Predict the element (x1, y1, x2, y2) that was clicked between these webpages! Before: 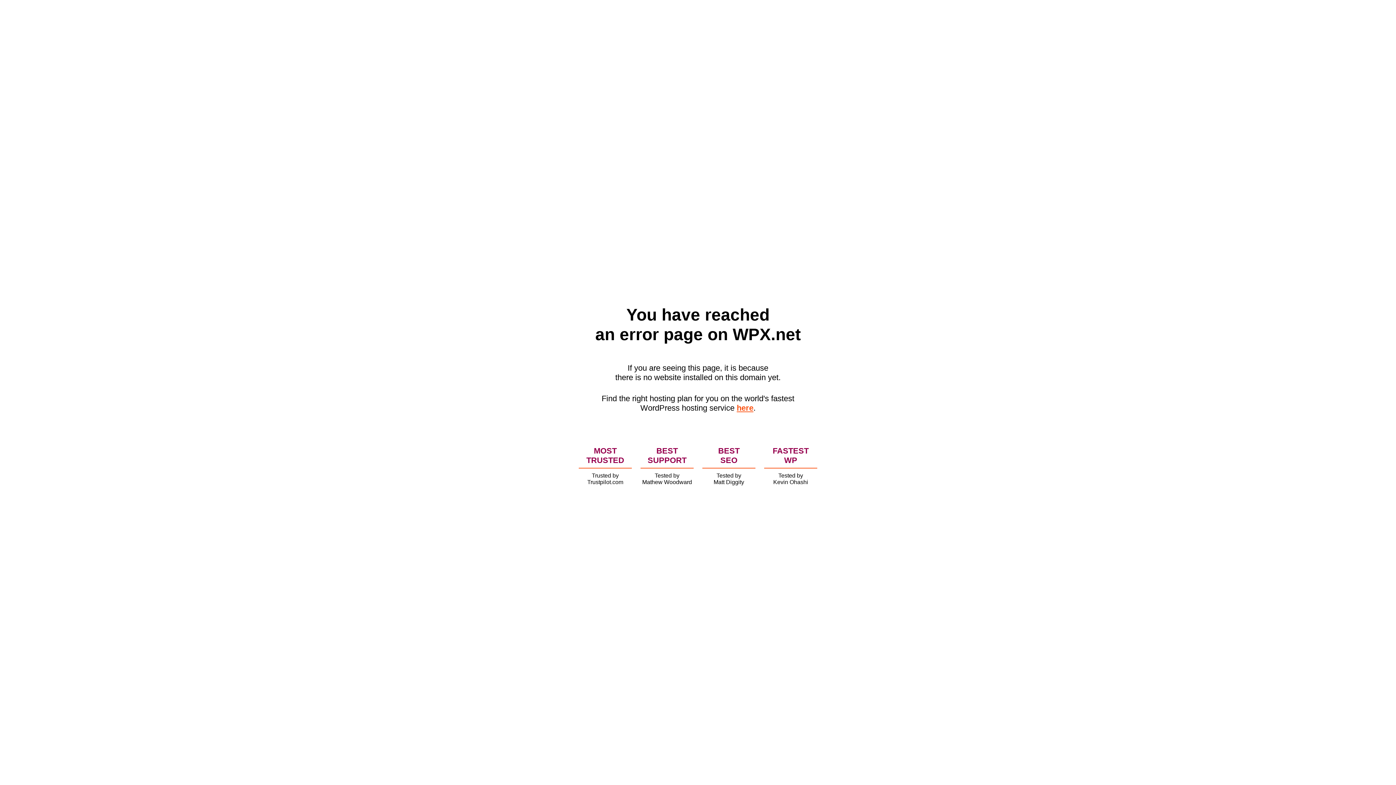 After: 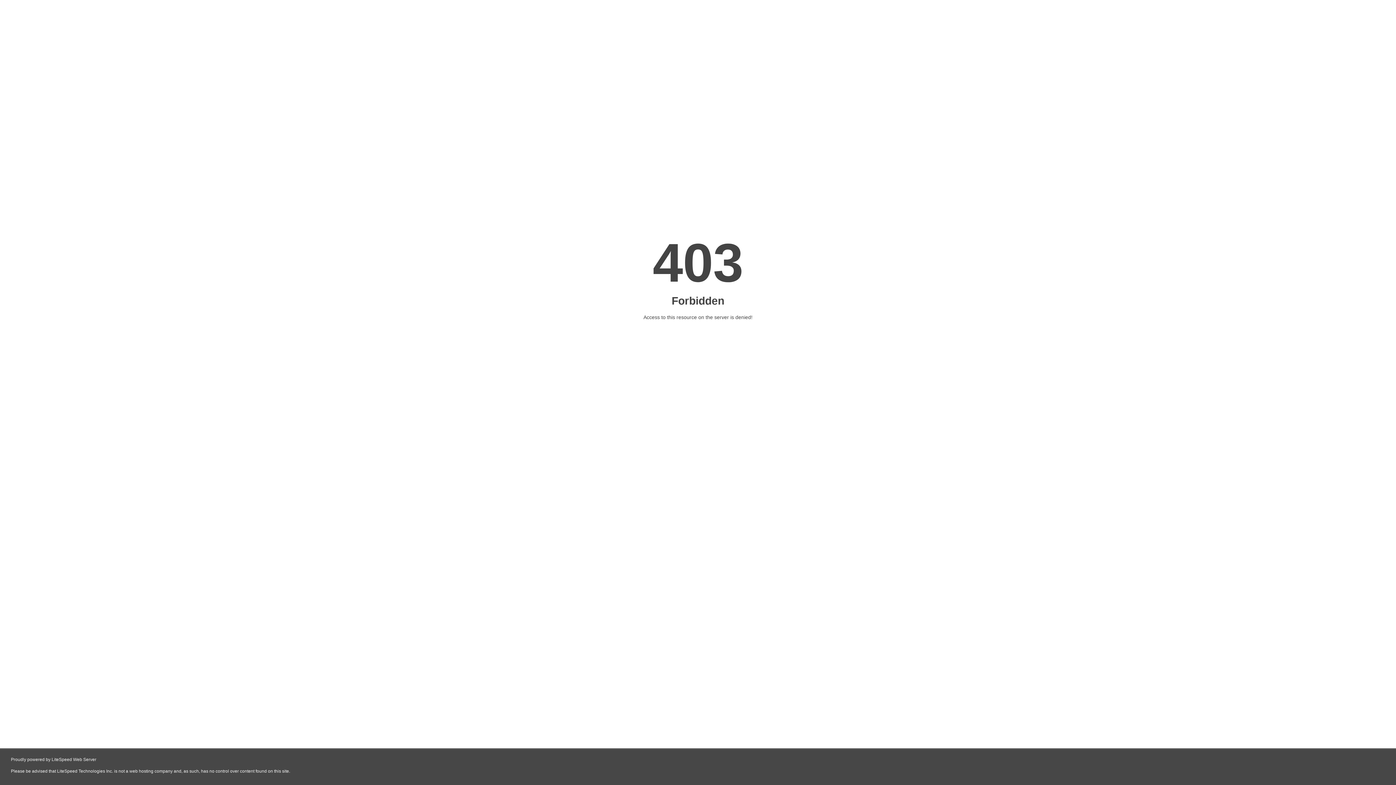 Action: label: here bbox: (736, 403, 753, 412)